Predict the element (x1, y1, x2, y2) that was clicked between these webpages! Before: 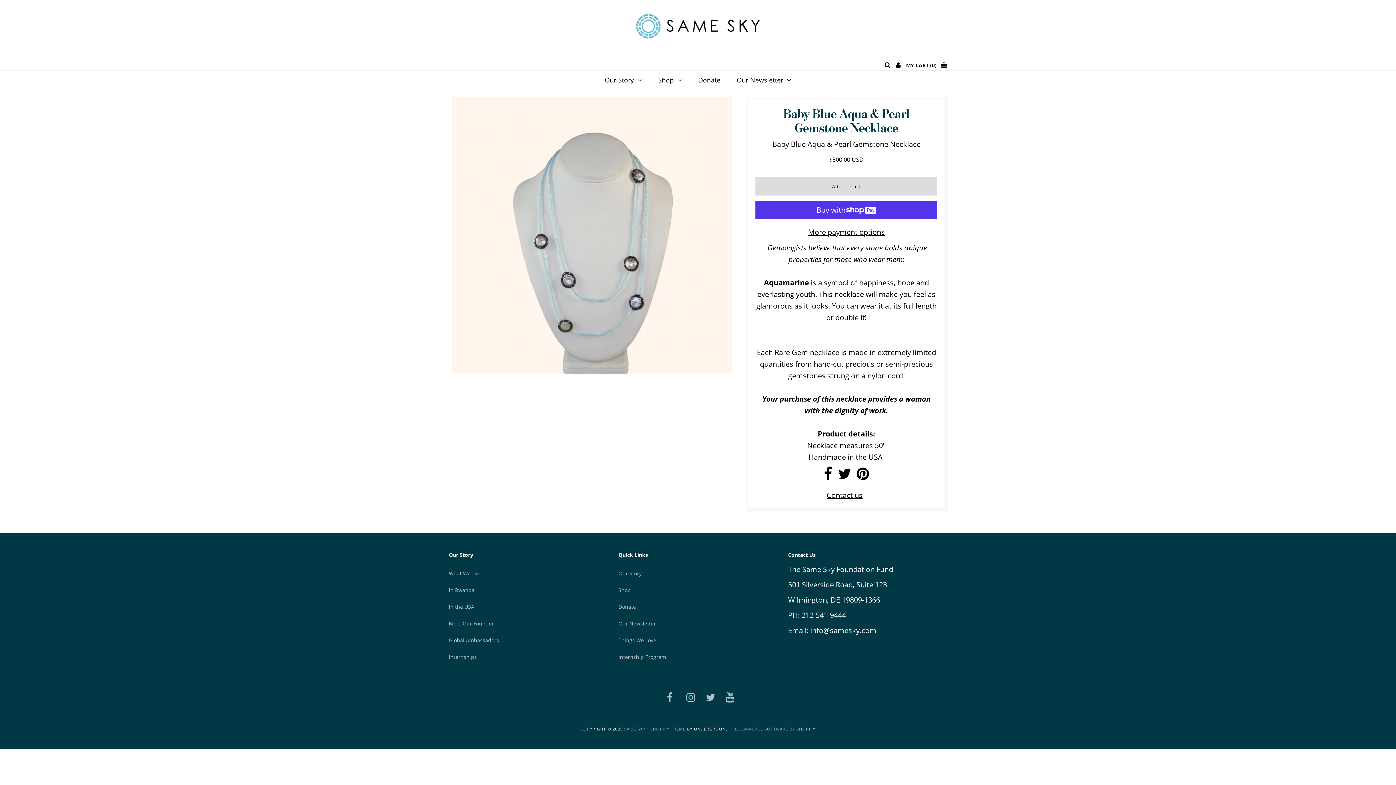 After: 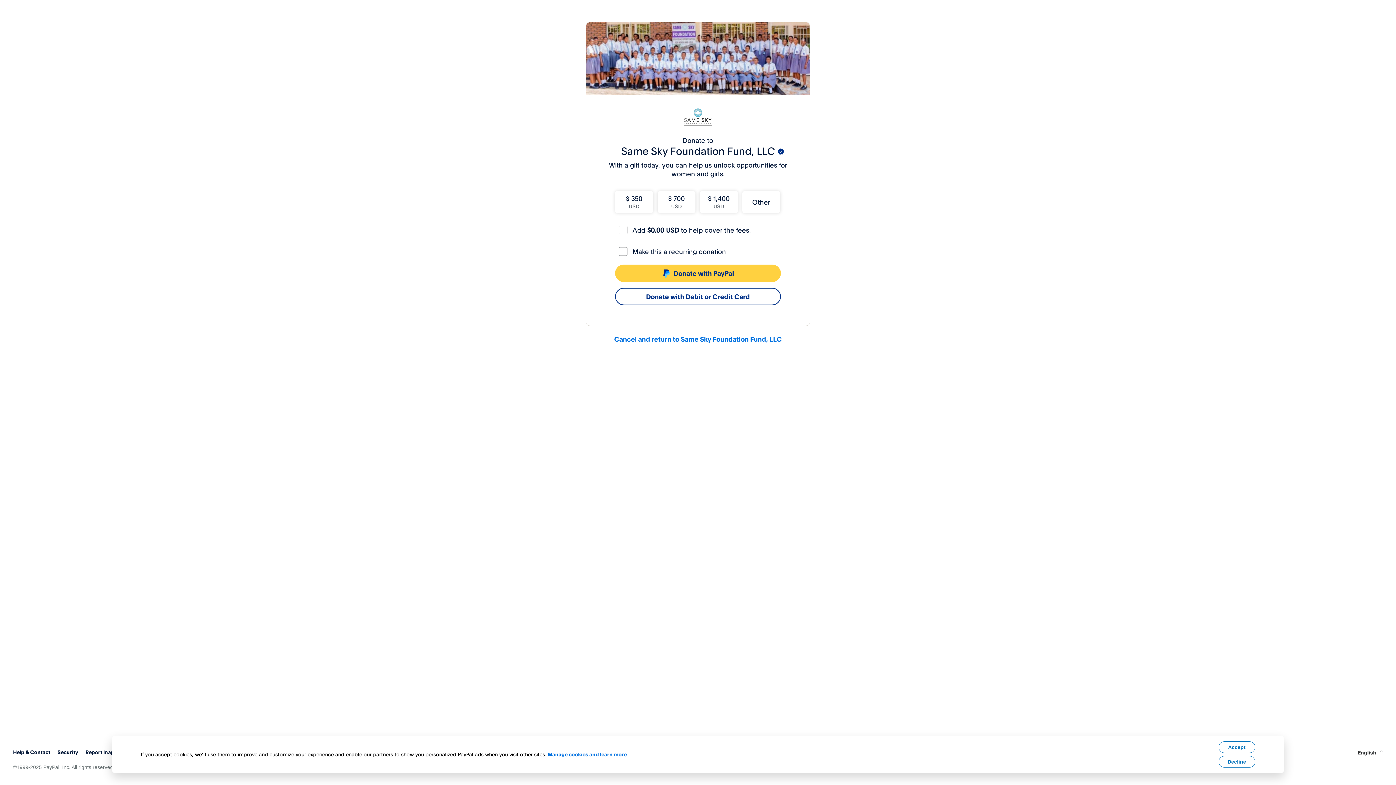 Action: label: Donate bbox: (691, 70, 727, 88)